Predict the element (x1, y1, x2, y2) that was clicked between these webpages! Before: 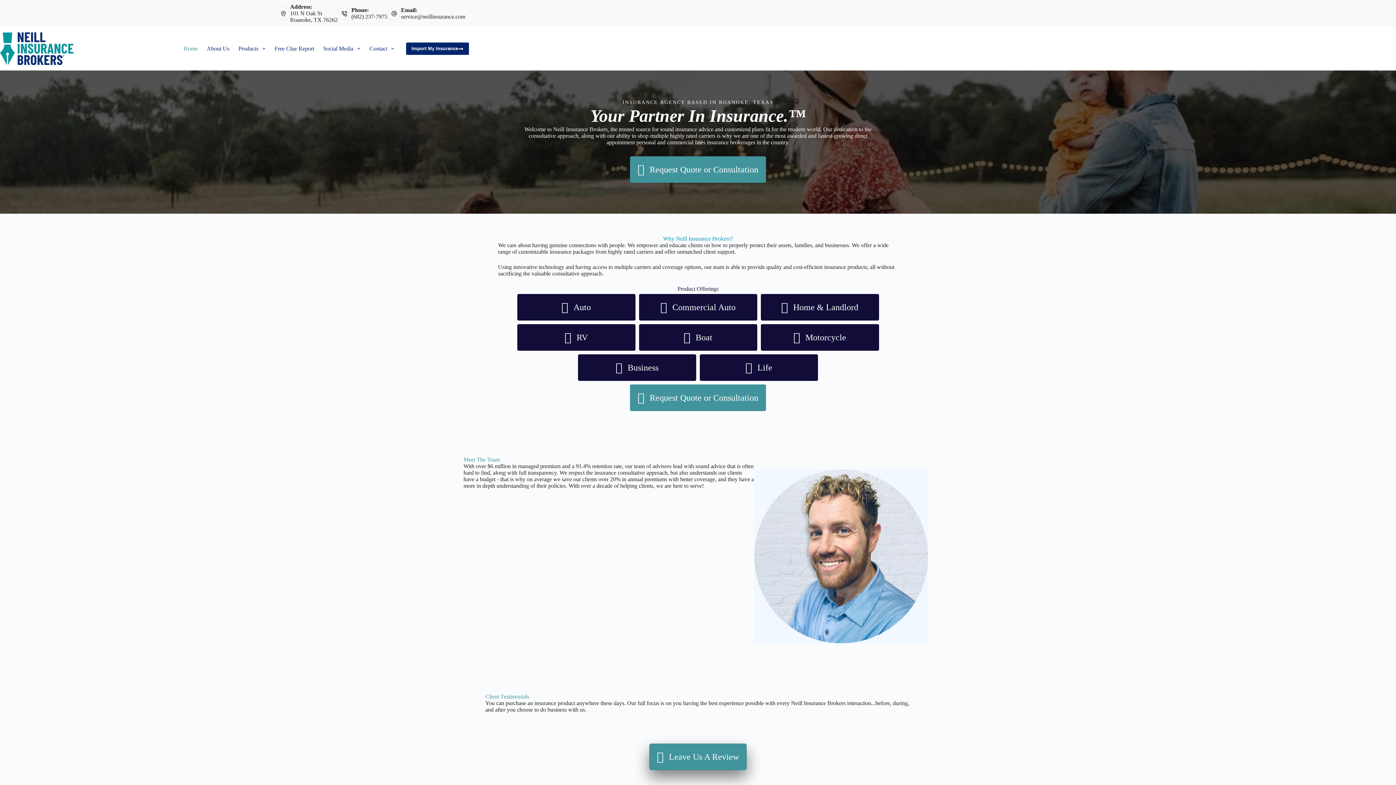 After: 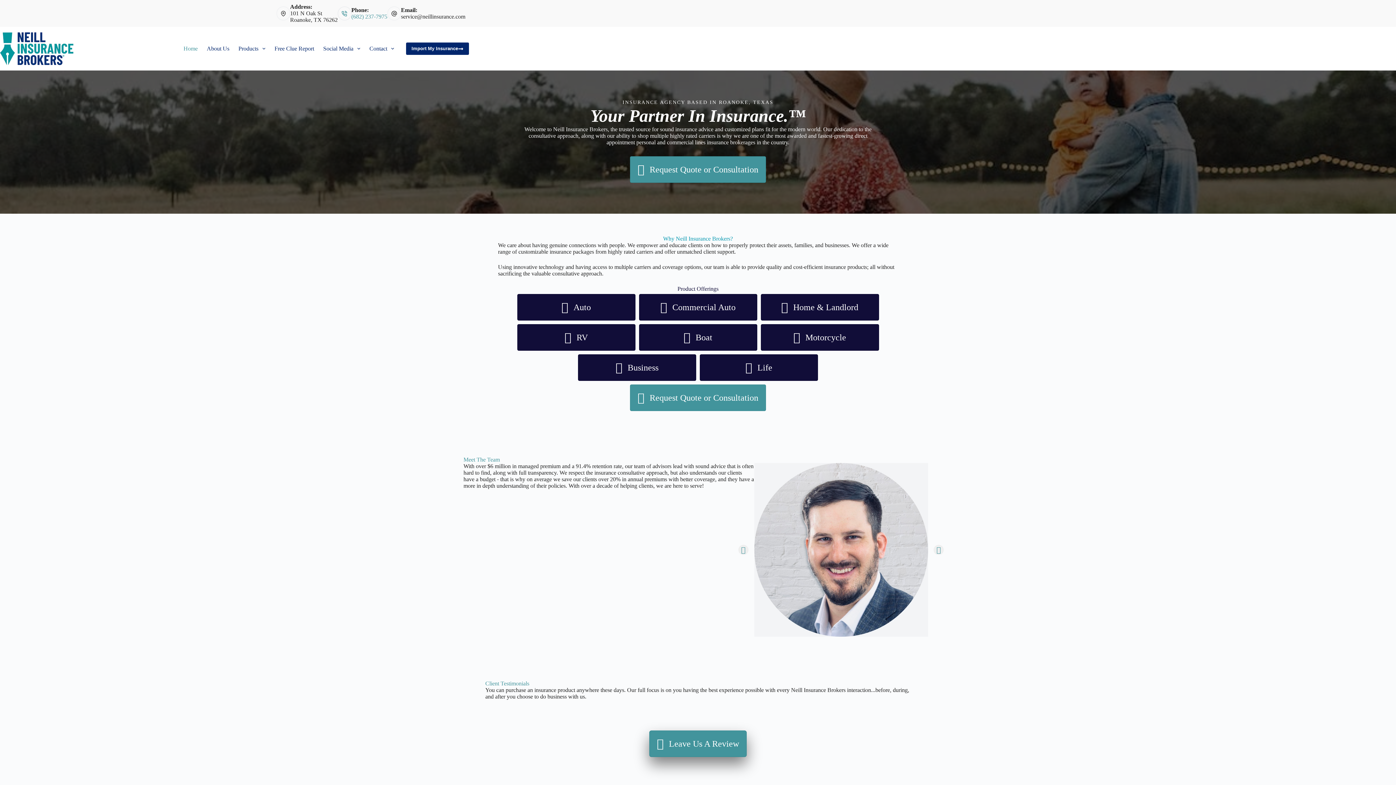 Action: label: (682) 237-7975 bbox: (351, 13, 387, 19)